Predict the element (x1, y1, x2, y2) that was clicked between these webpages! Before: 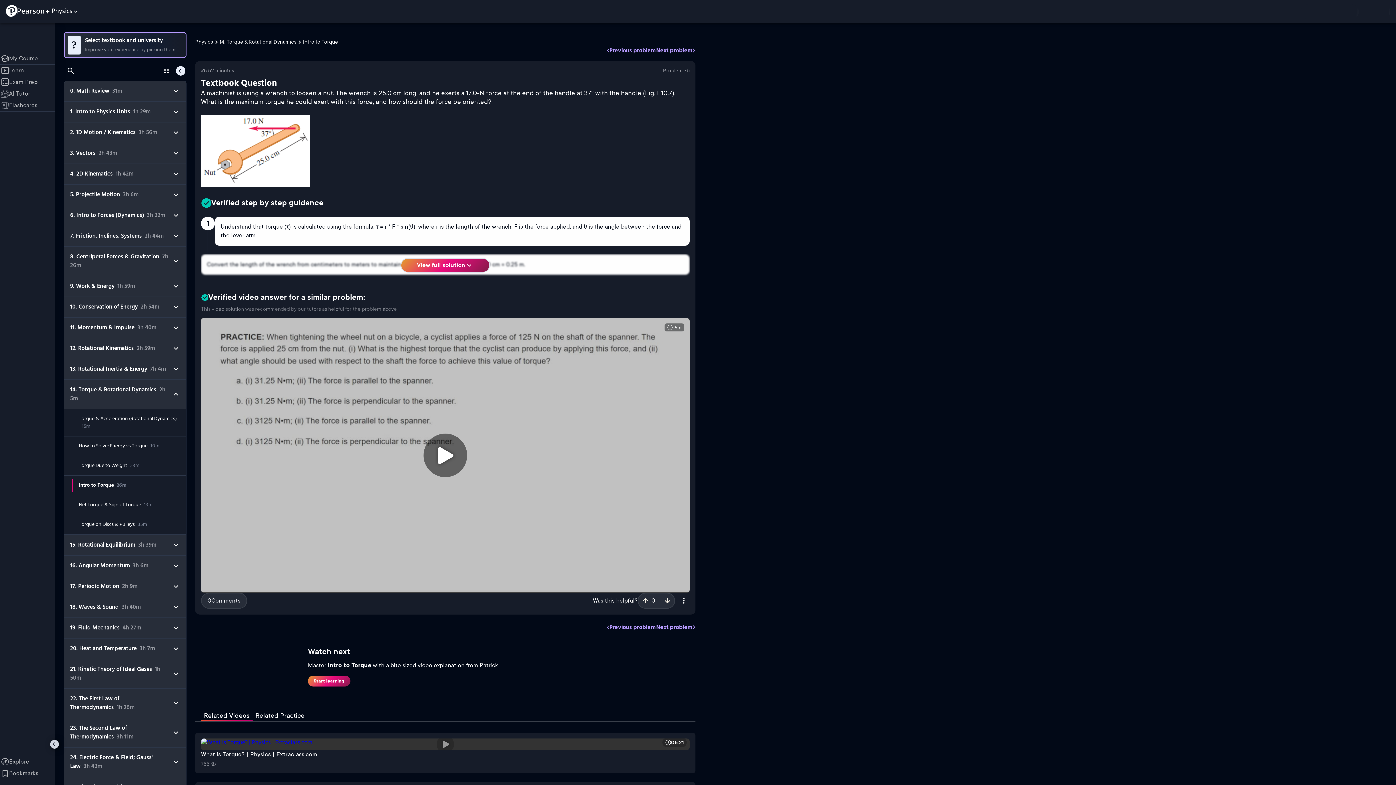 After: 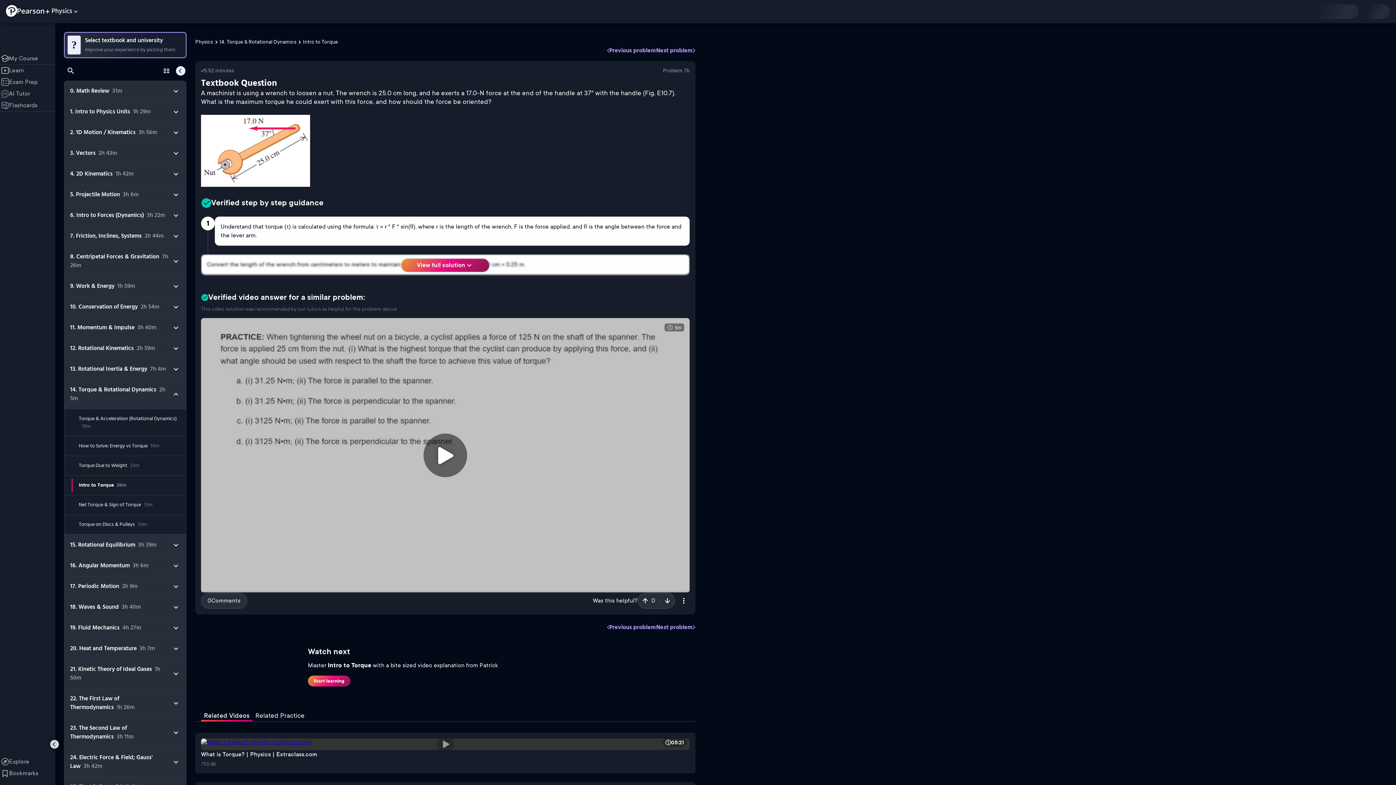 Action: label: Search in the table of contents bbox: (64, 64, 77, 77)